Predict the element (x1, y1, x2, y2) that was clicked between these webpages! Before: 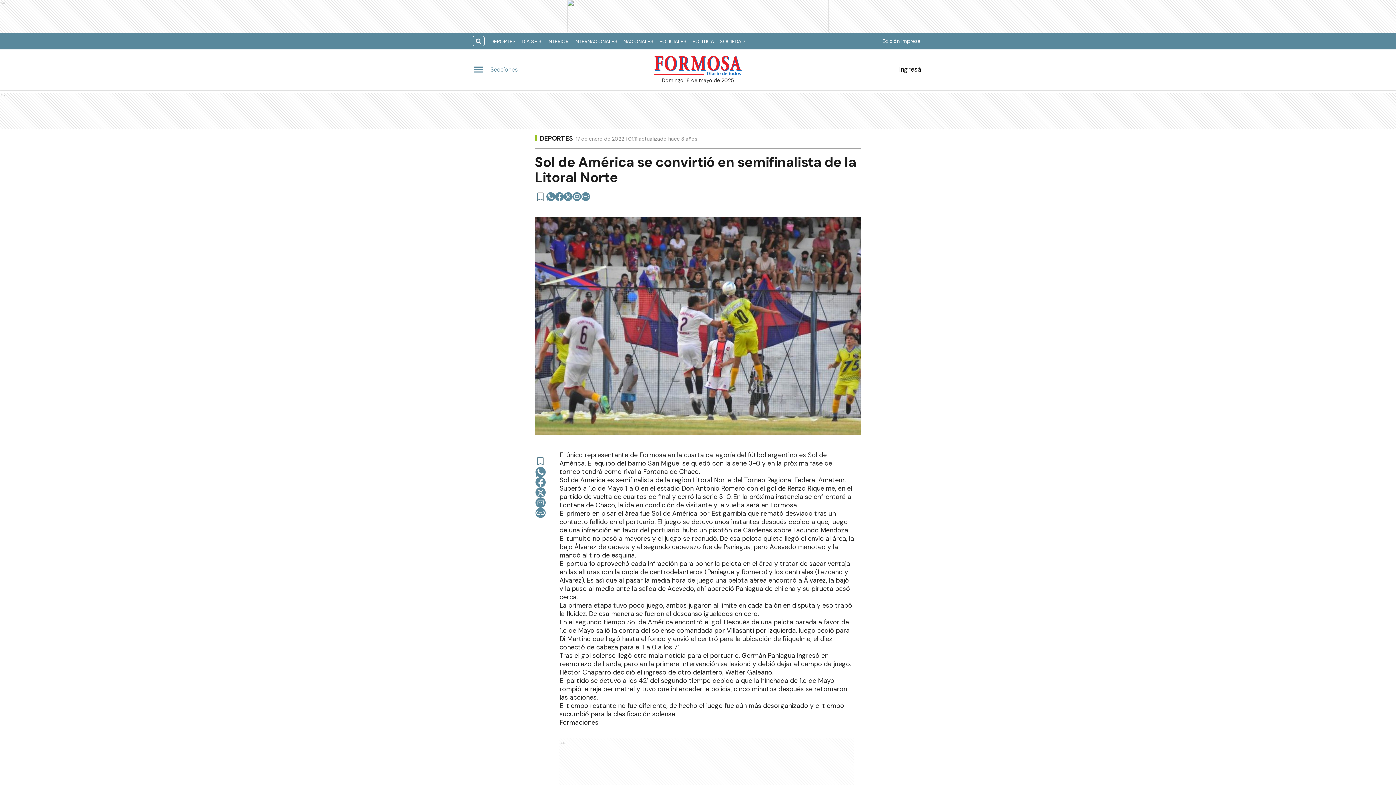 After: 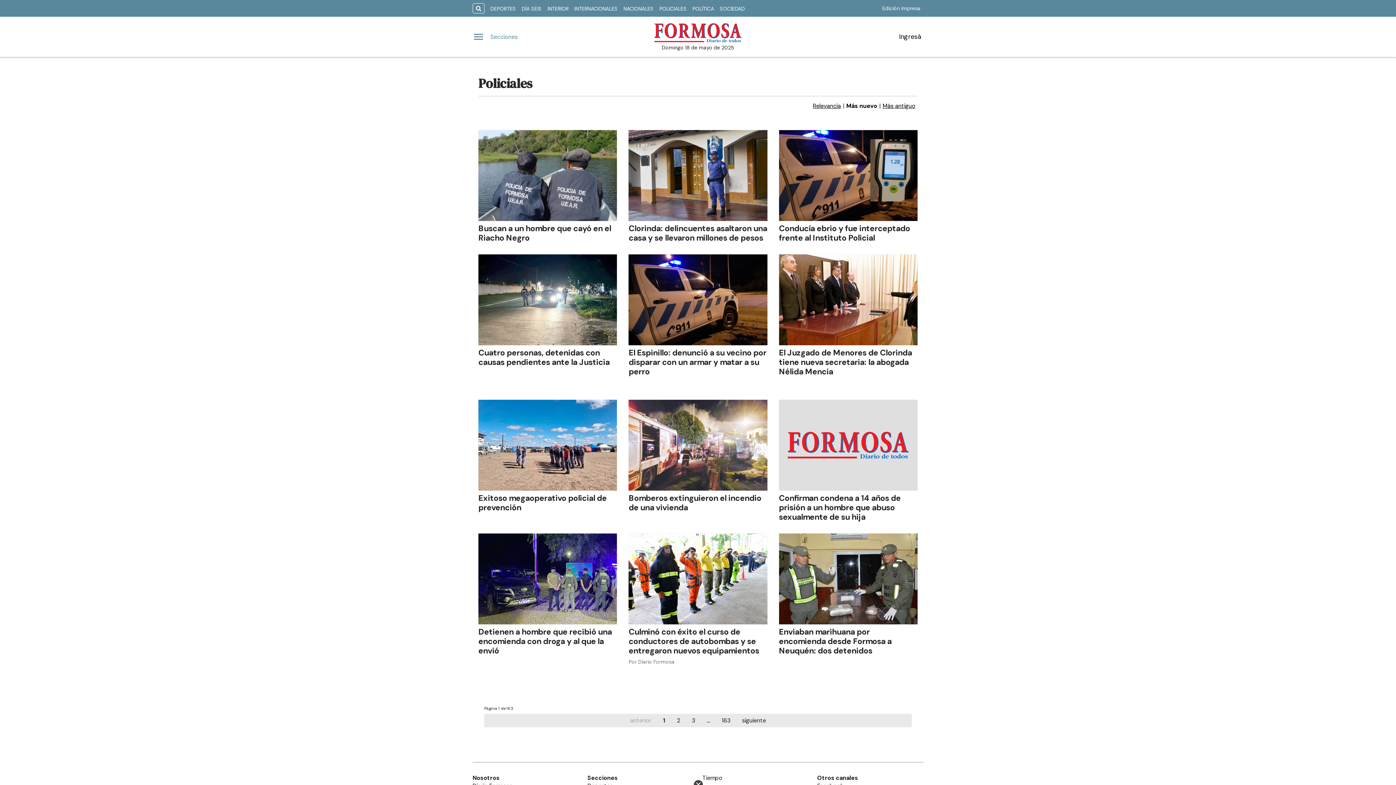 Action: label: POLICIALES bbox: (656, 35, 689, 47)